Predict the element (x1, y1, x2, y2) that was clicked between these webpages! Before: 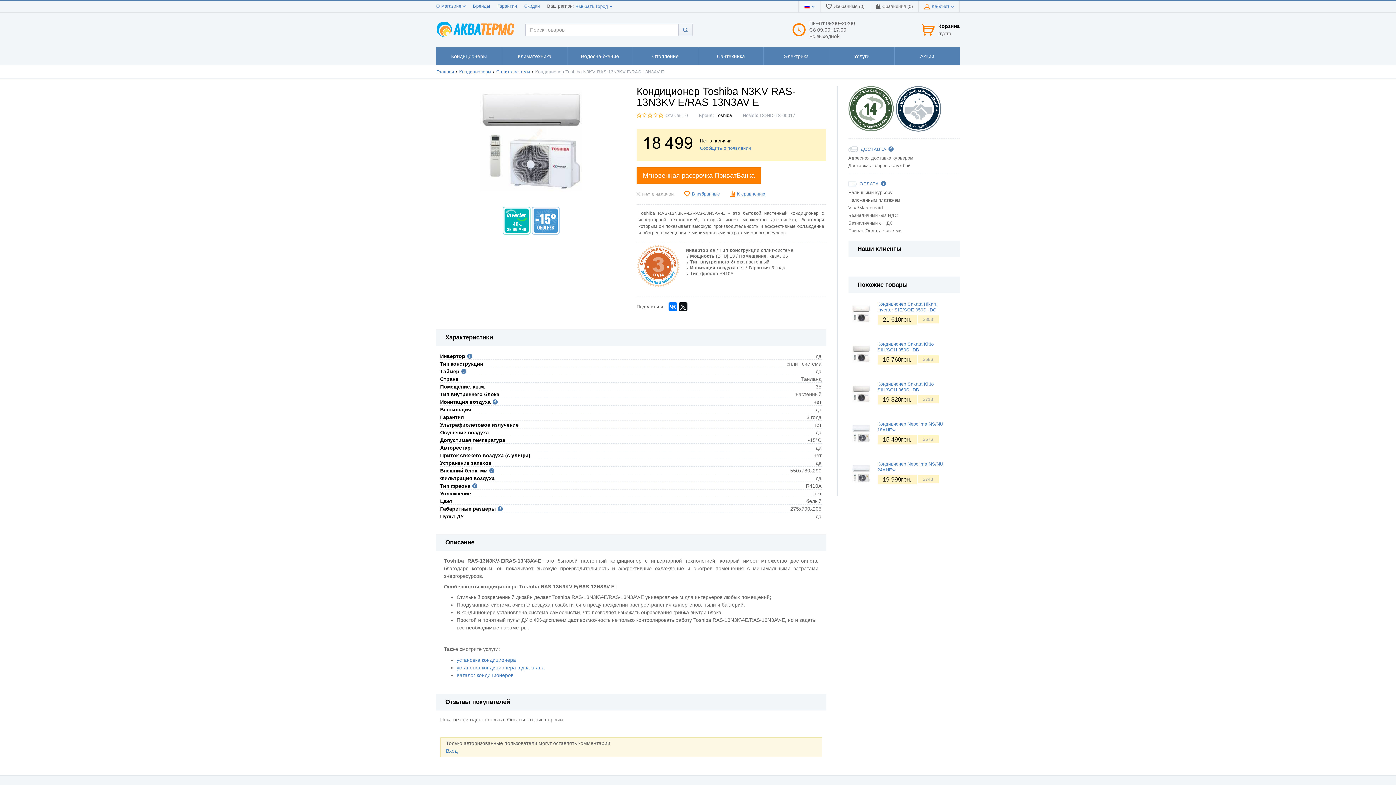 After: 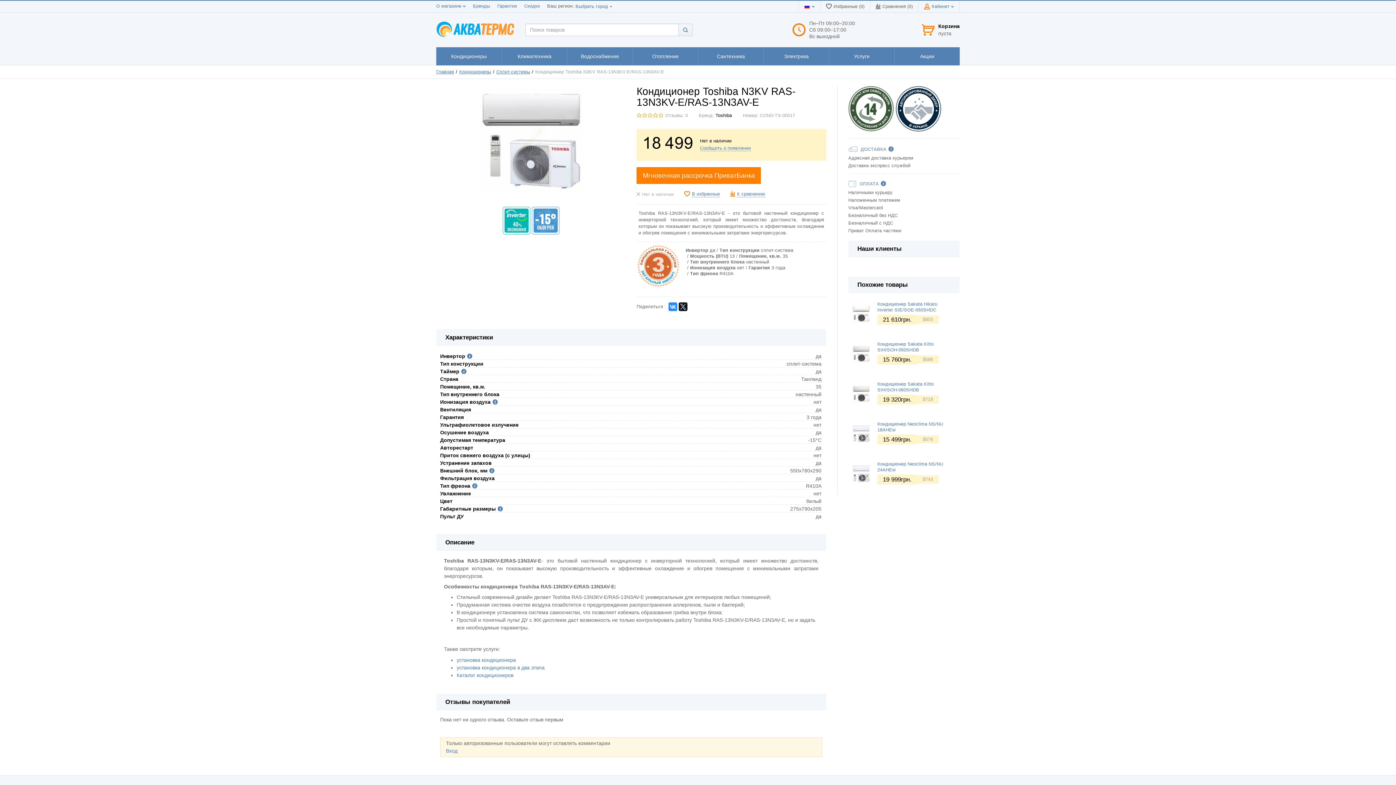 Action: bbox: (668, 302, 677, 311)